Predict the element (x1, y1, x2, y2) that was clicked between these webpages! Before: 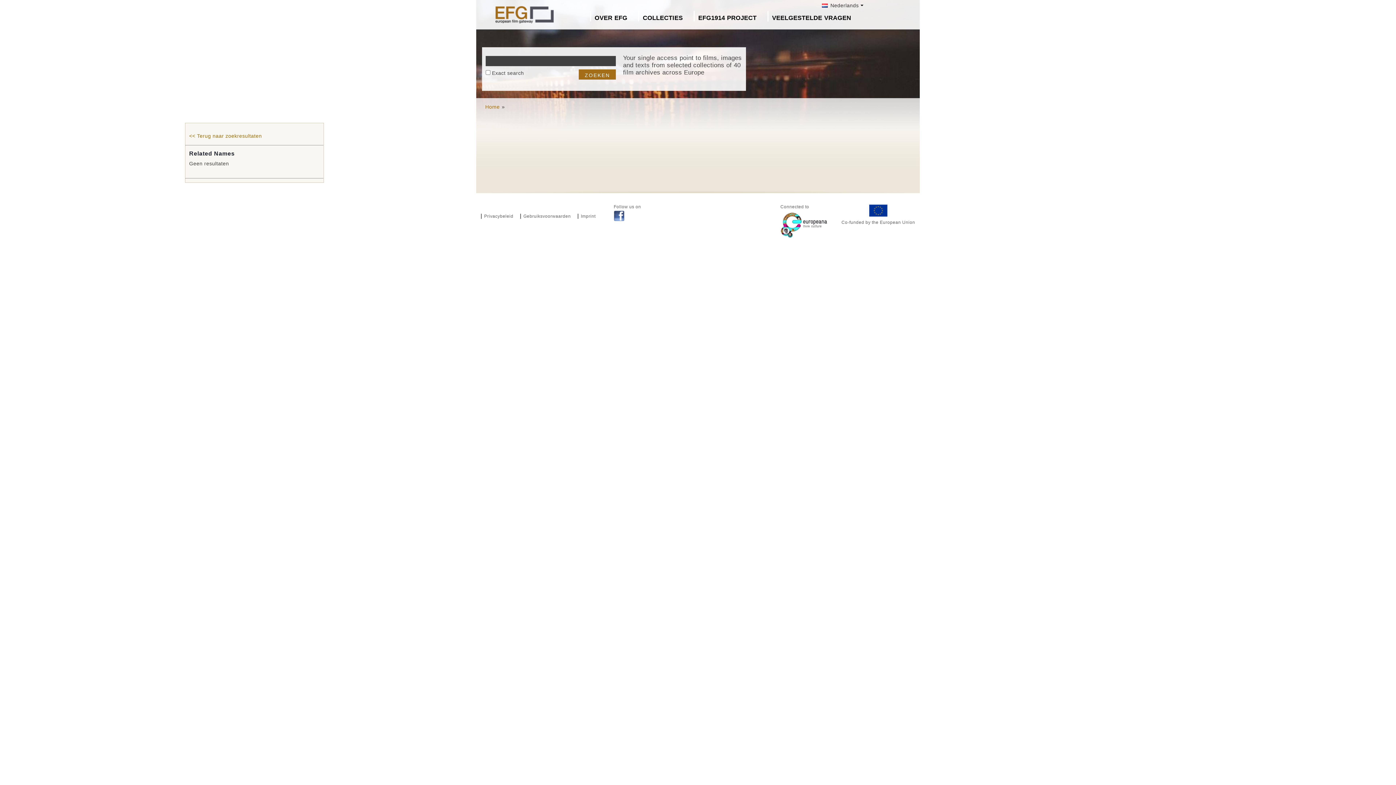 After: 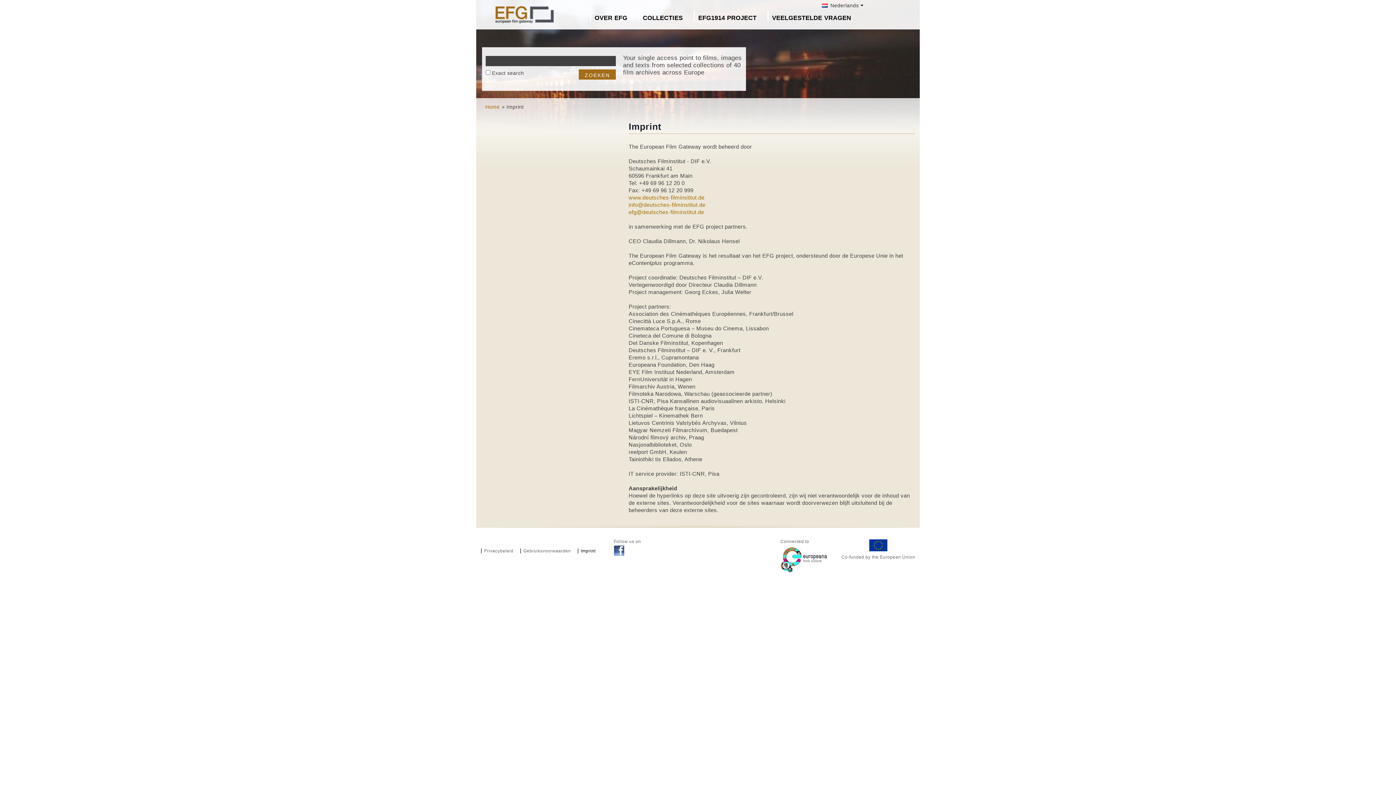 Action: bbox: (577, 213, 595, 218) label: Imprint